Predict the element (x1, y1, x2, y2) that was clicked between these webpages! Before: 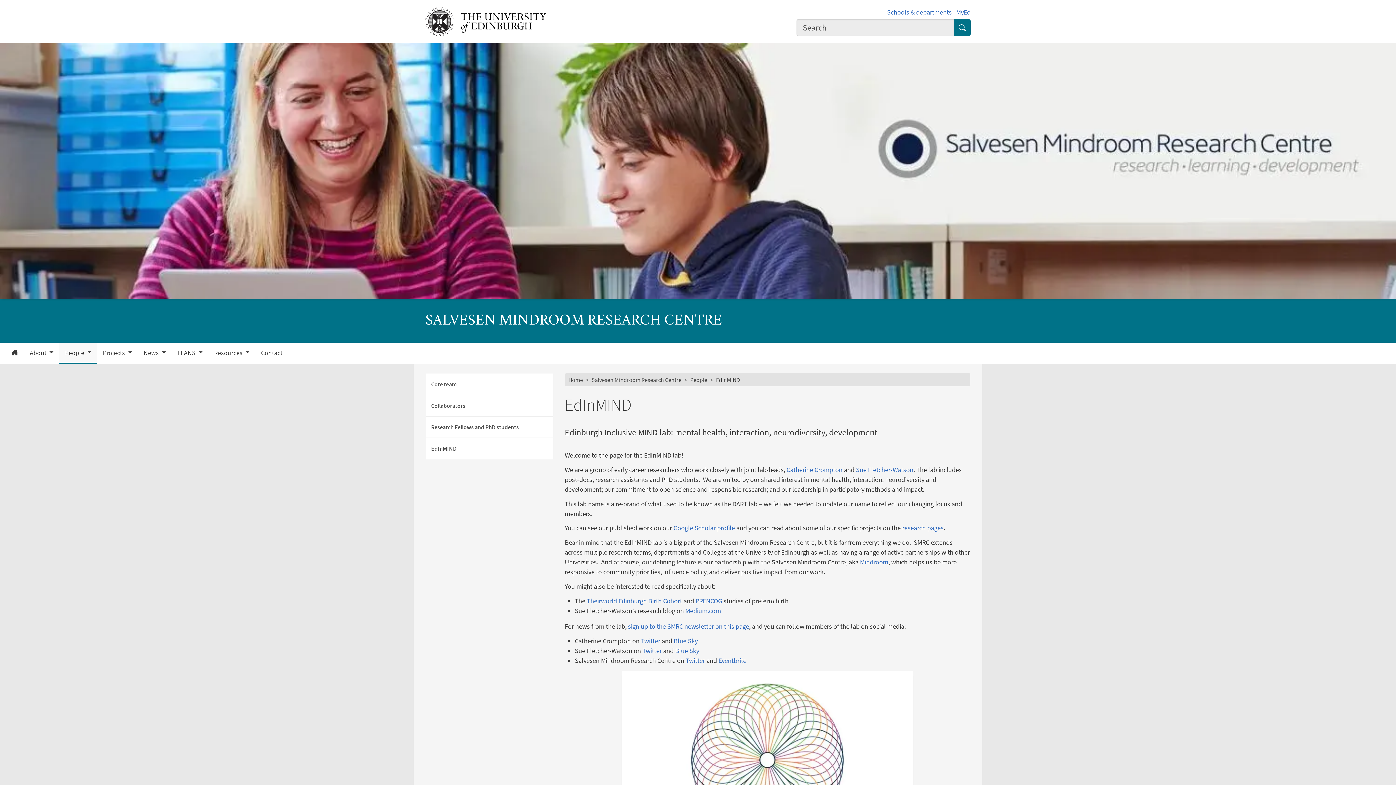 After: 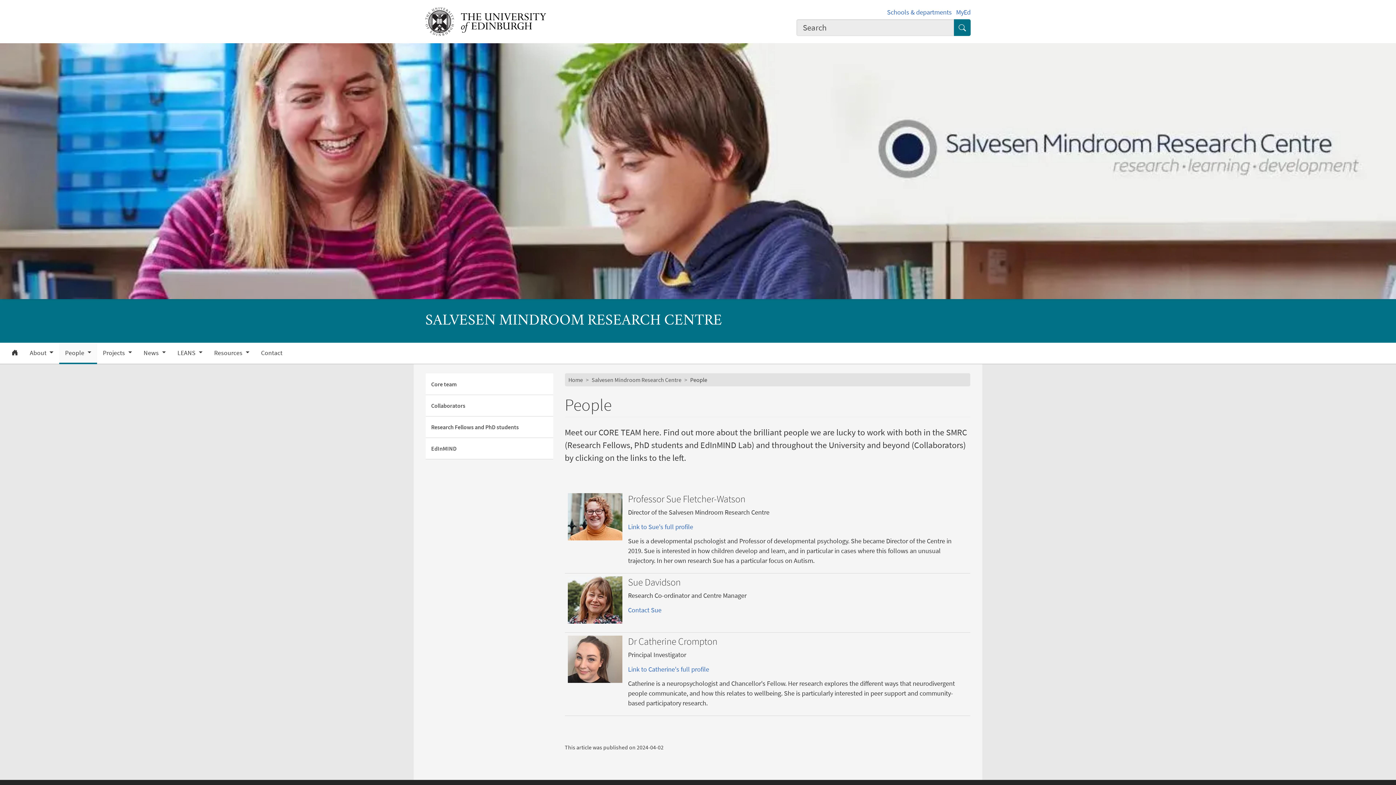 Action: bbox: (690, 376, 707, 383) label: People